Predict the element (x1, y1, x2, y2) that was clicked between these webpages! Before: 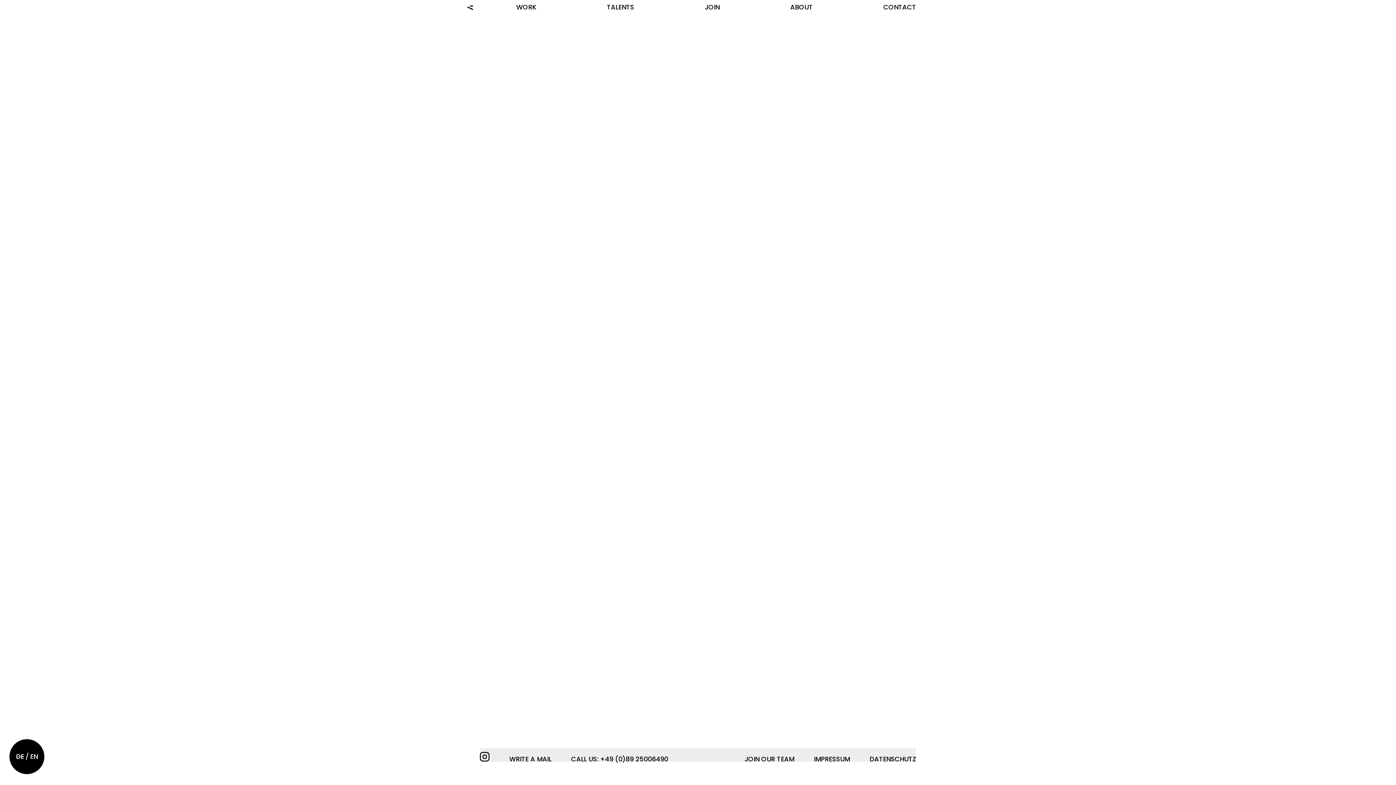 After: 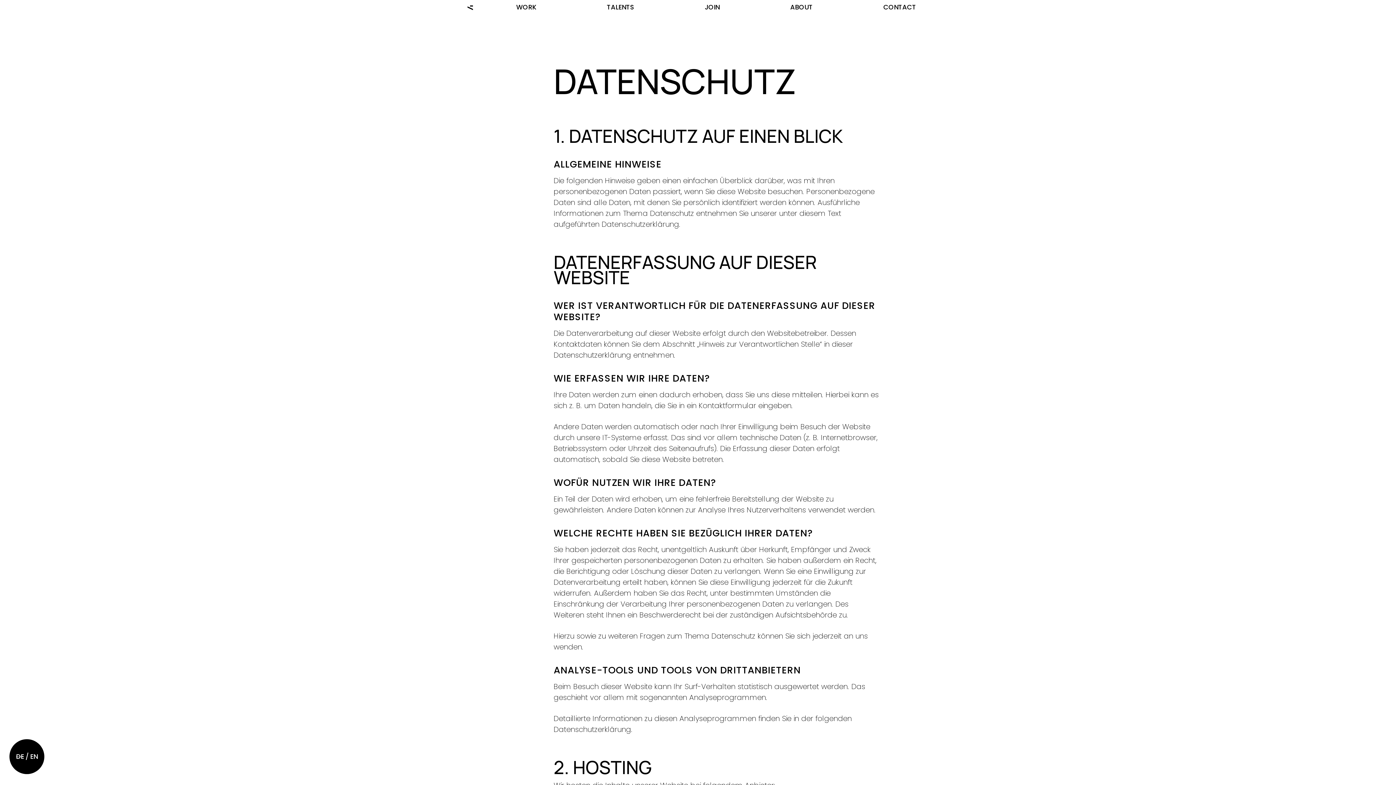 Action: label: DATENSCHUTZ bbox: (869, 754, 916, 764)